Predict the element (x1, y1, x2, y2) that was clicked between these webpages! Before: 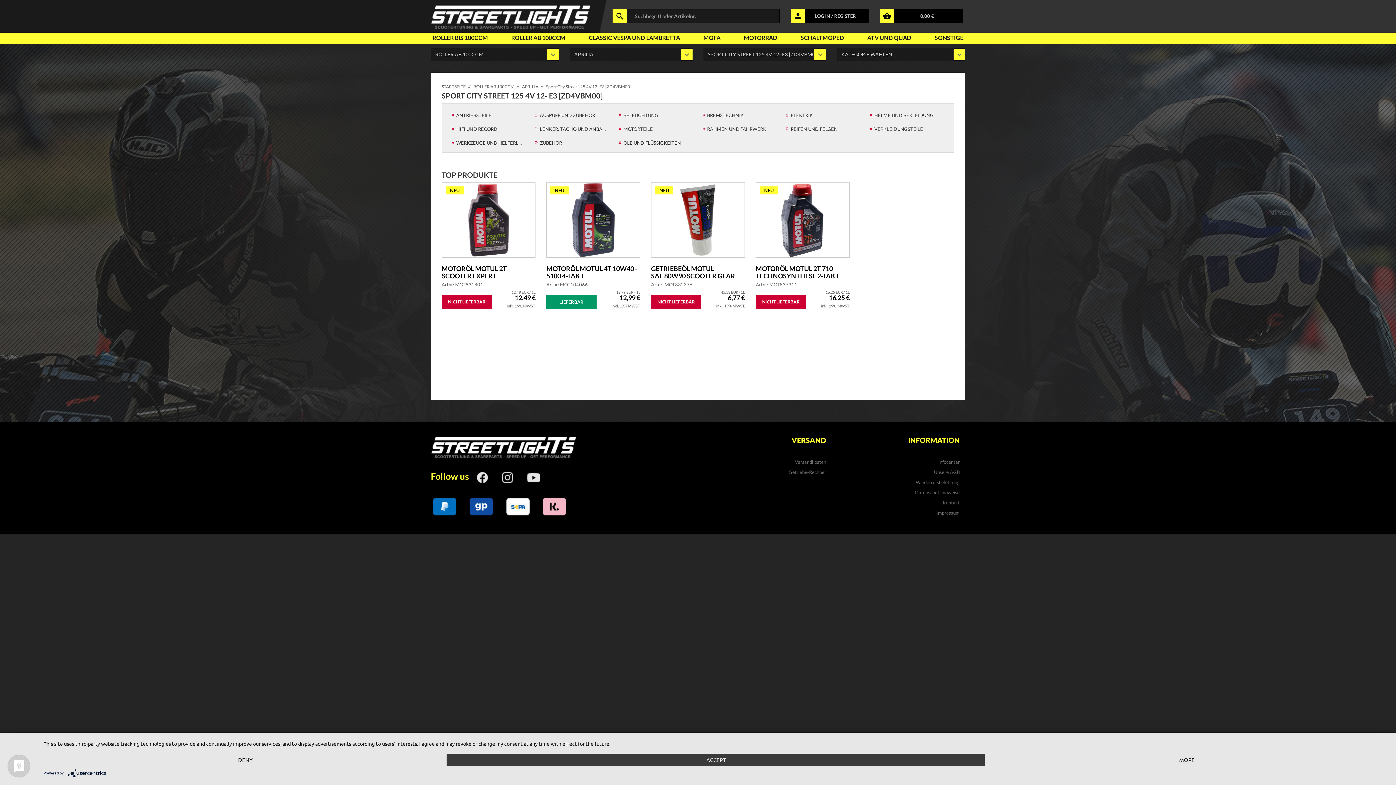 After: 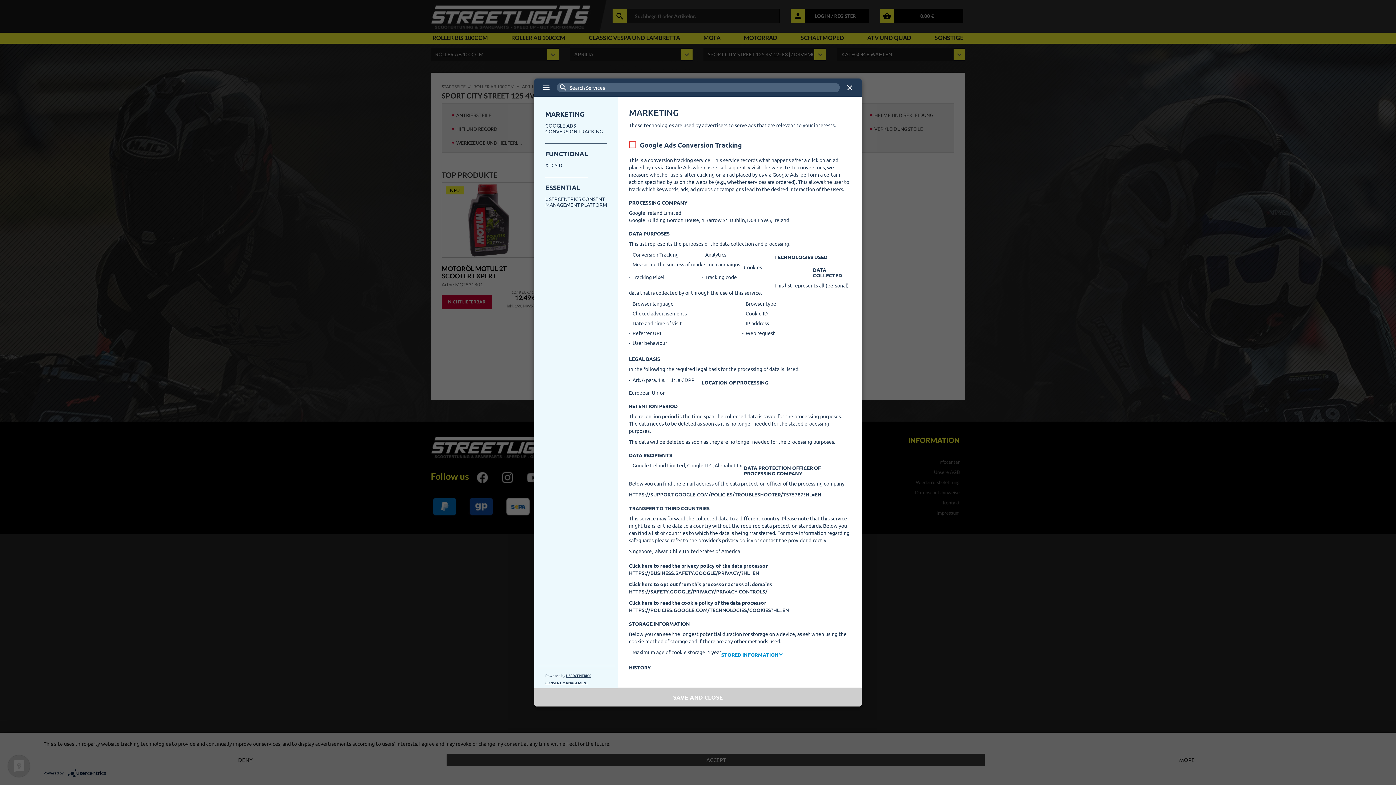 Action: label: MORE bbox: (985, 754, 1389, 766)